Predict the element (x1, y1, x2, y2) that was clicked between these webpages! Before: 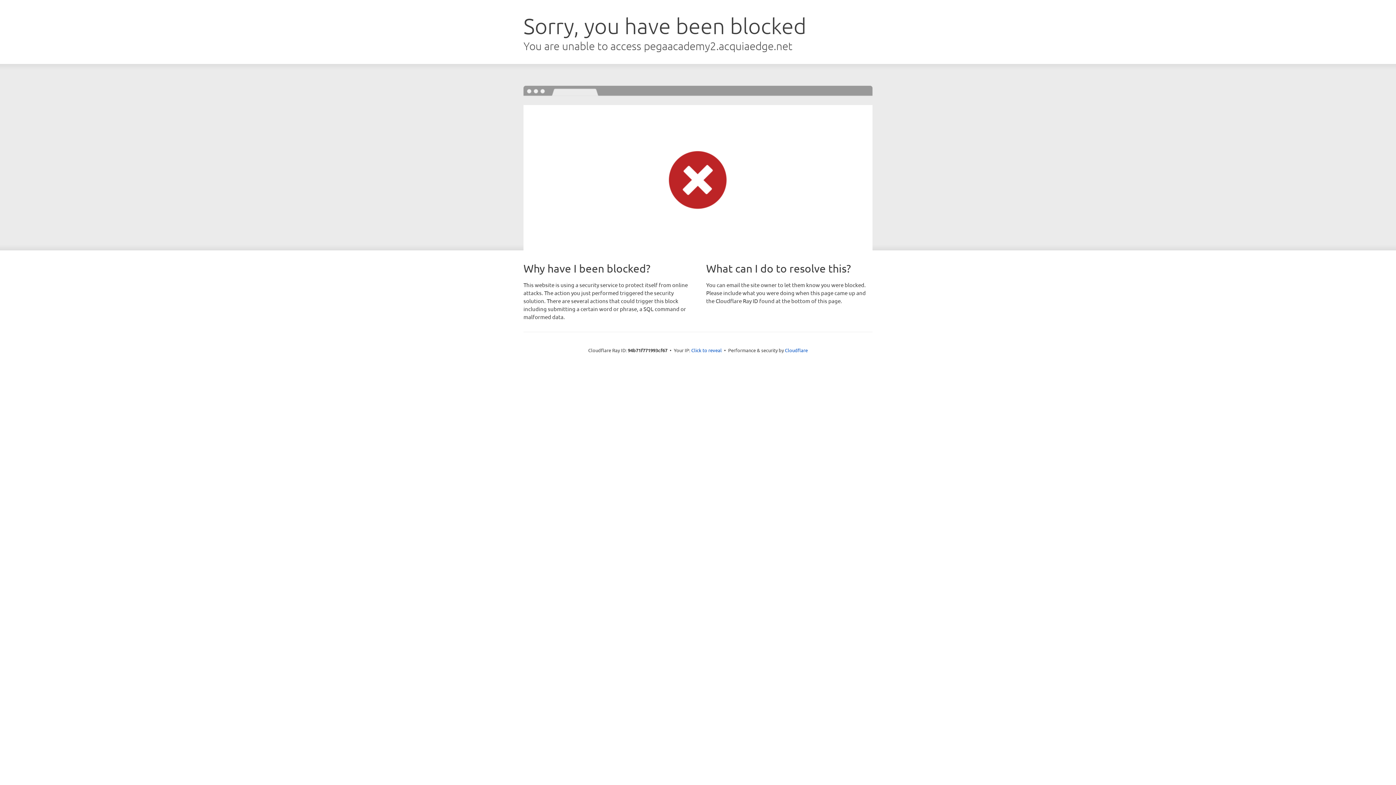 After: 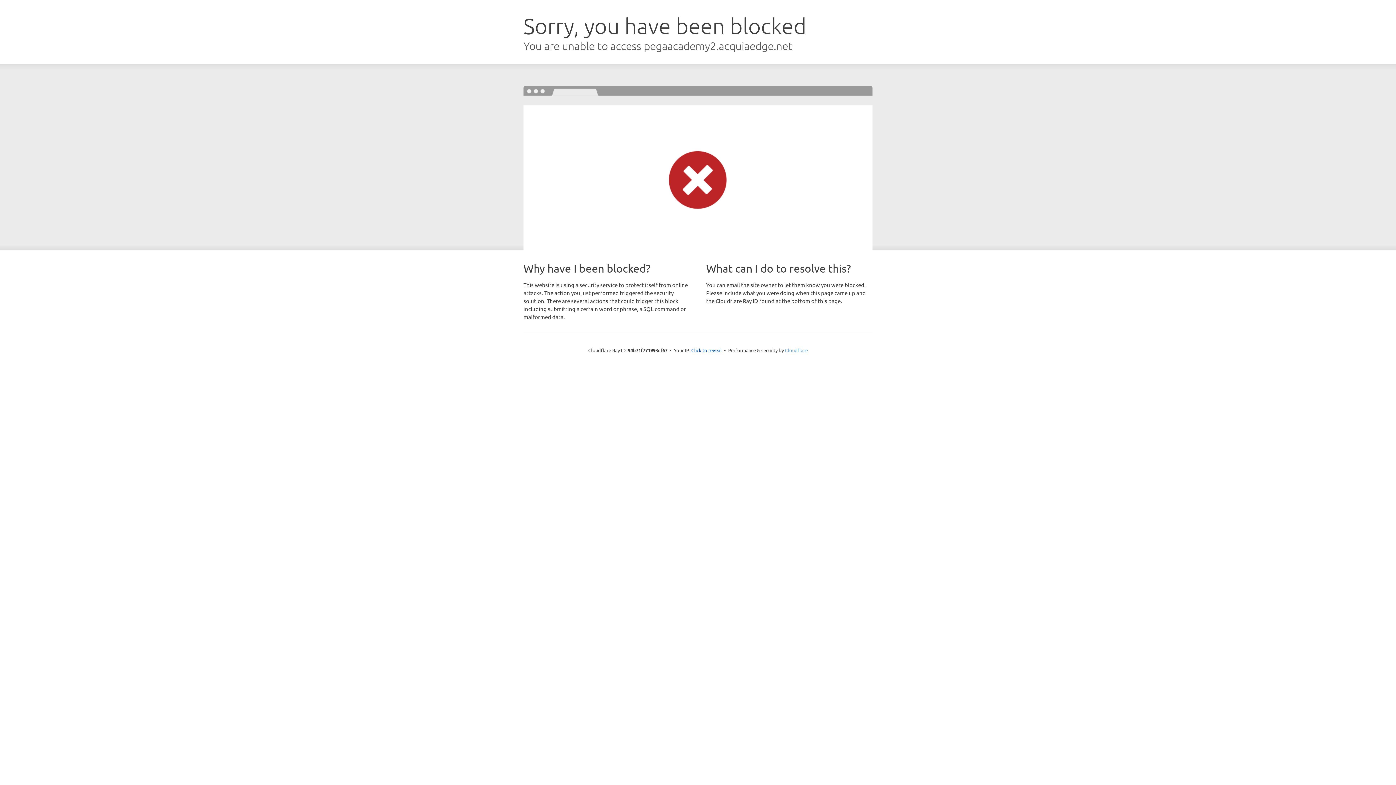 Action: bbox: (785, 347, 808, 353) label: Cloudflare